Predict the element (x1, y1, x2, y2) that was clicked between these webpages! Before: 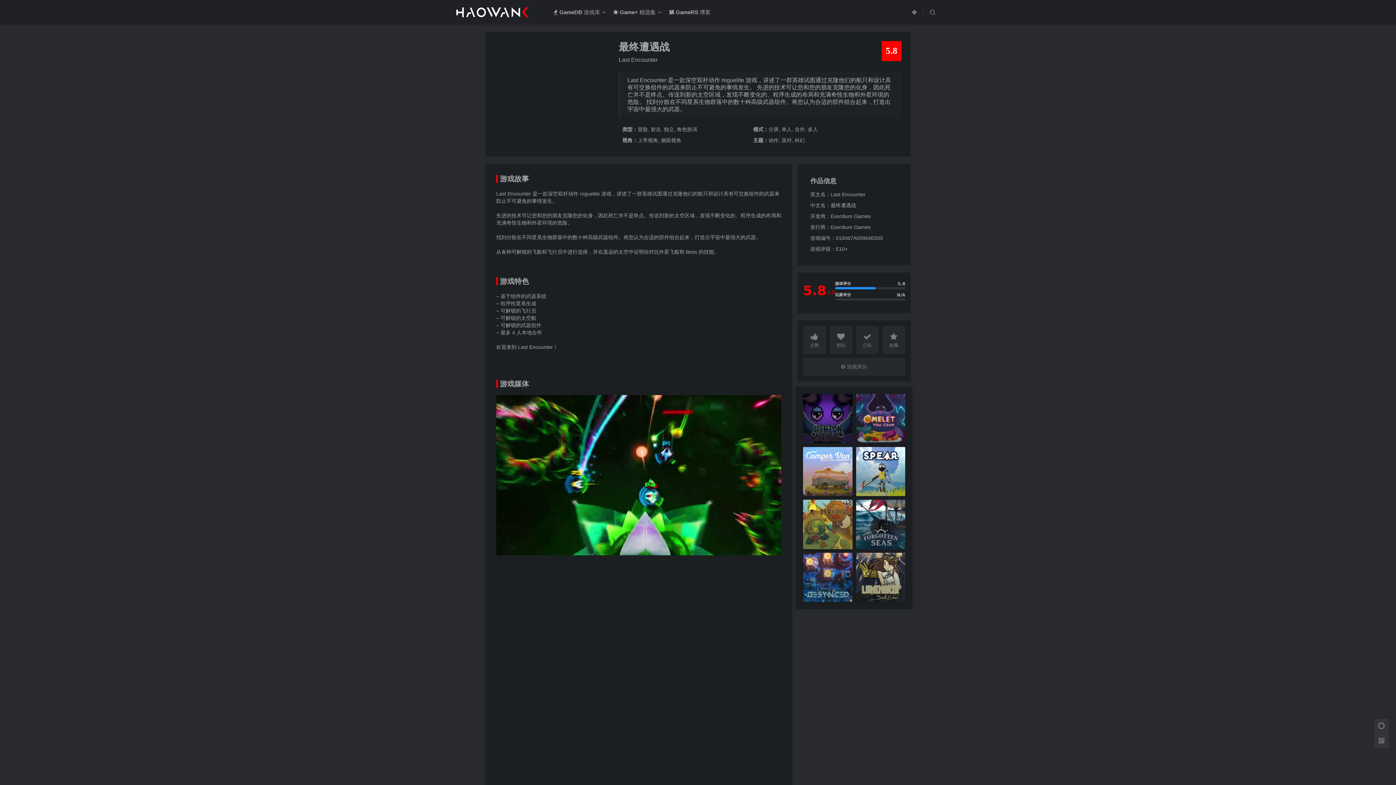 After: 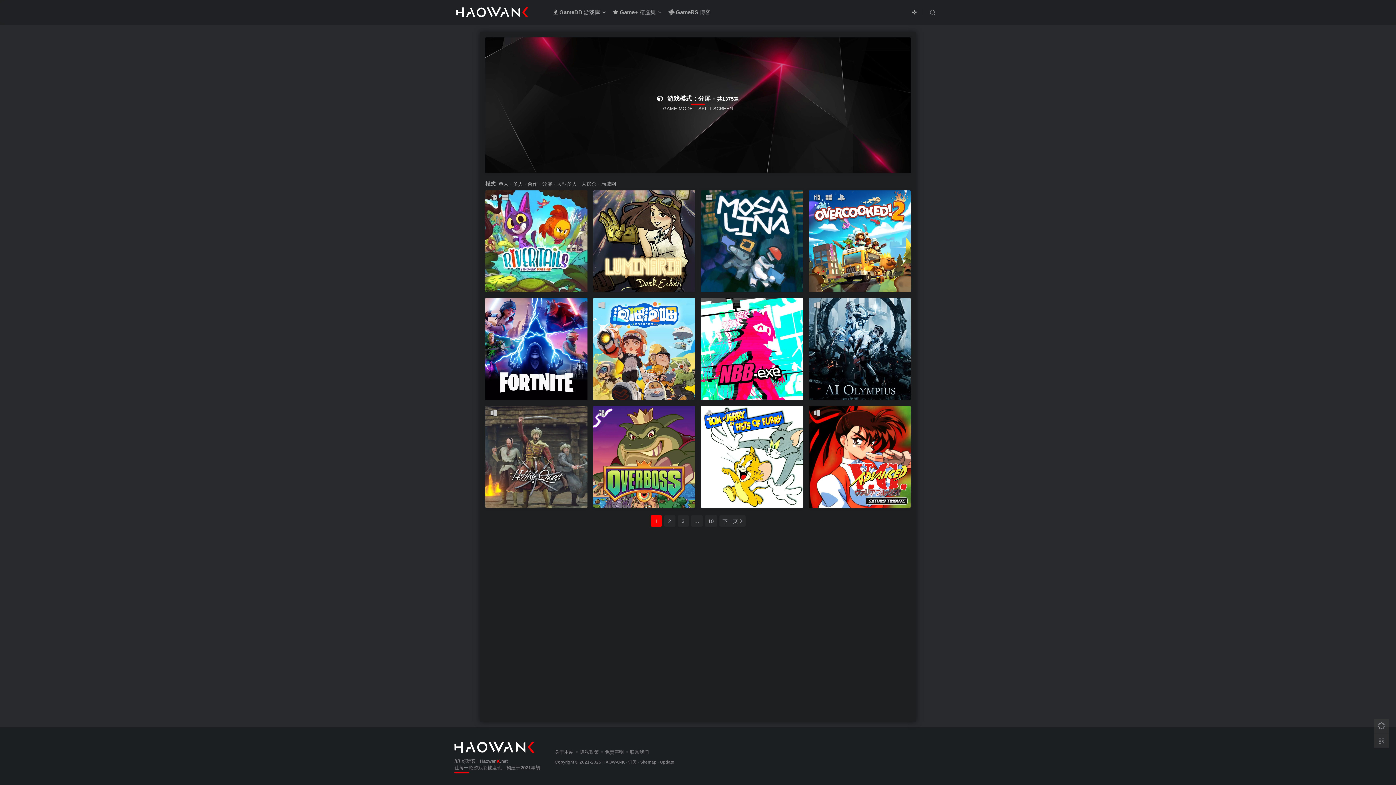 Action: bbox: (768, 126, 778, 132) label: 分屏